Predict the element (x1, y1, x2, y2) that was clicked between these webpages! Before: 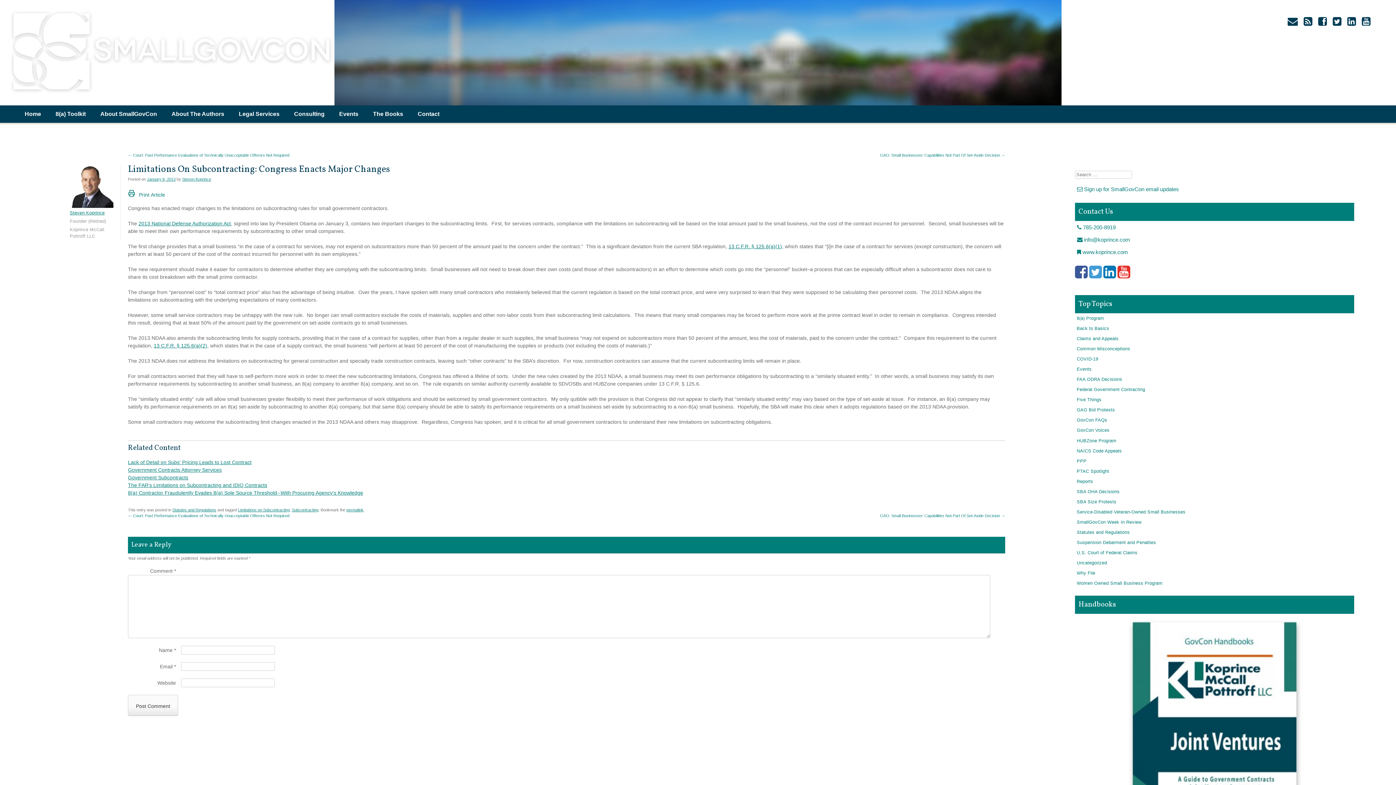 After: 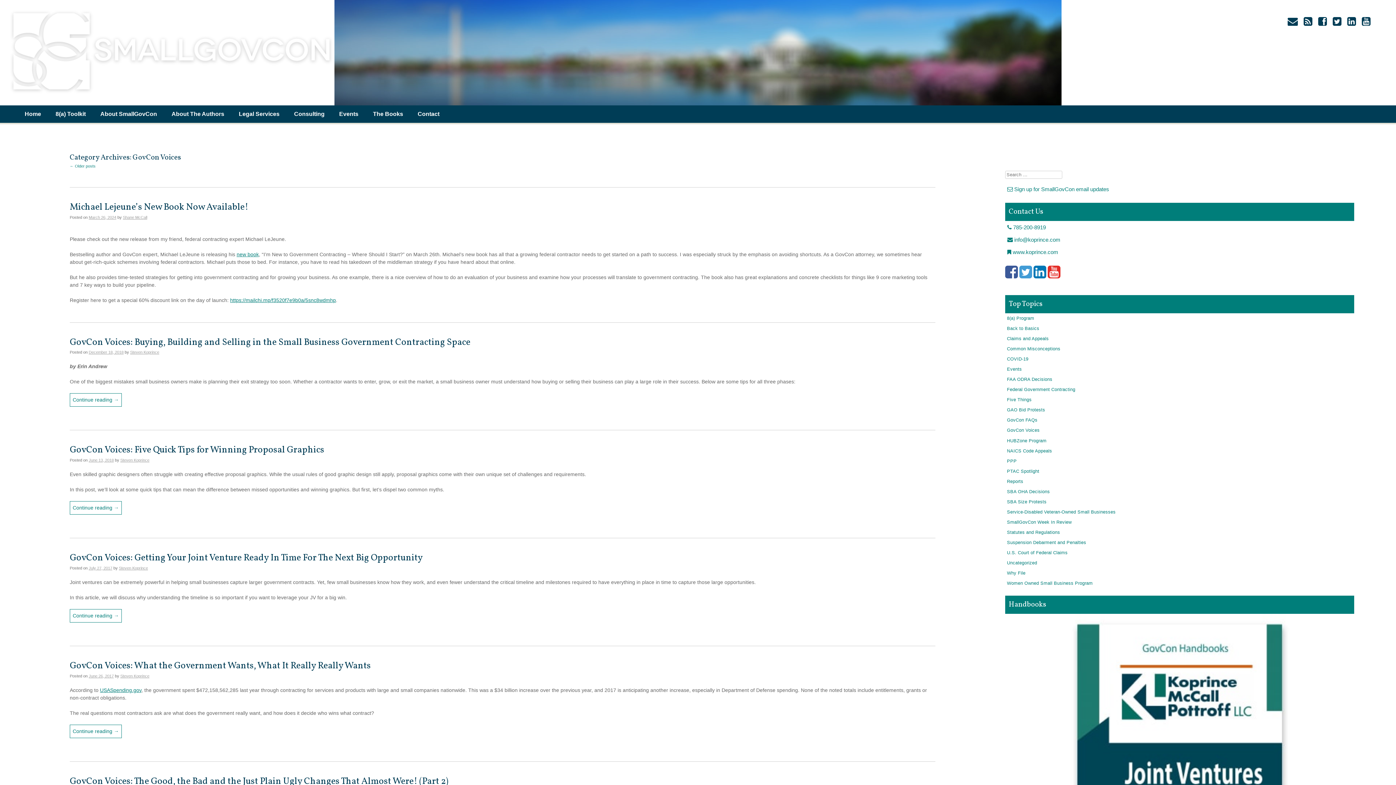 Action: label: GovCon Voices bbox: (1075, 425, 1354, 435)